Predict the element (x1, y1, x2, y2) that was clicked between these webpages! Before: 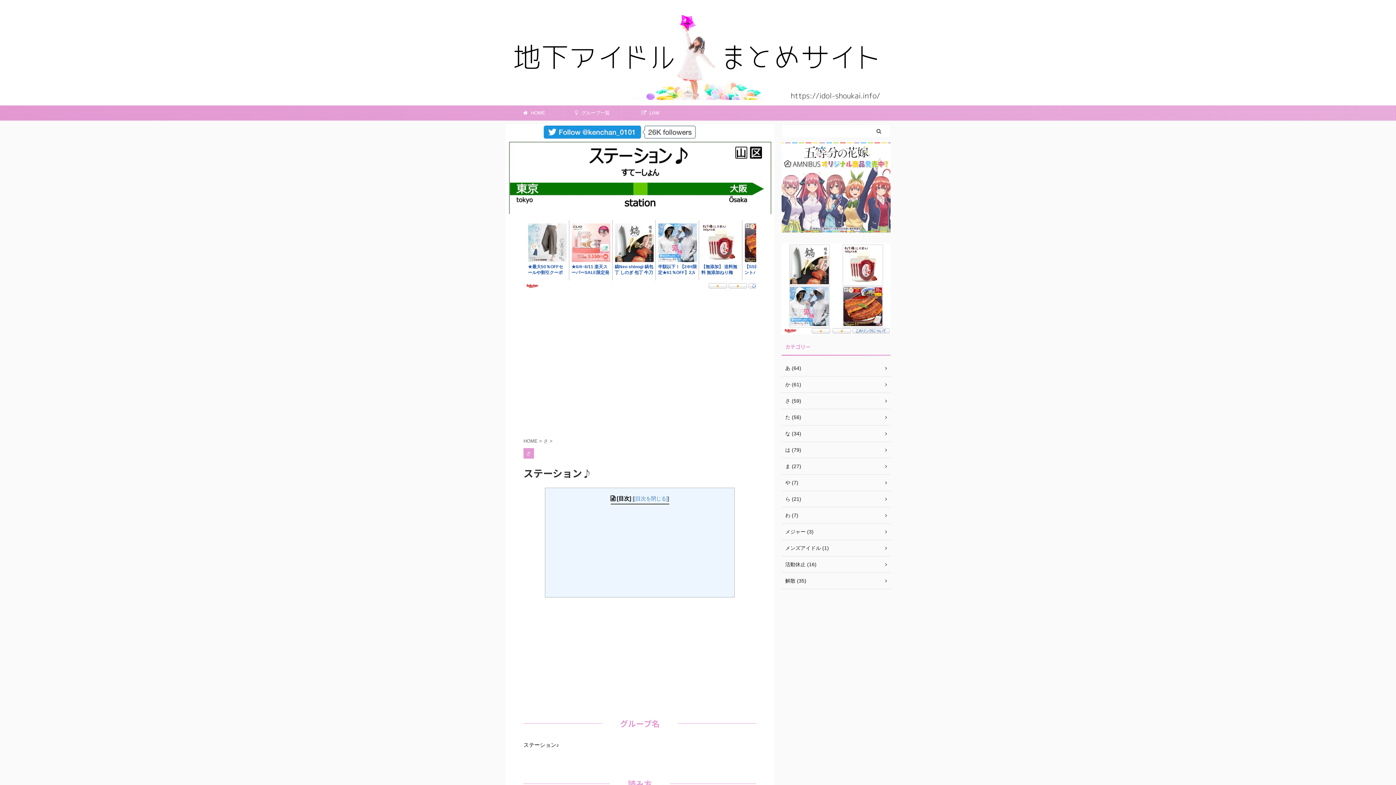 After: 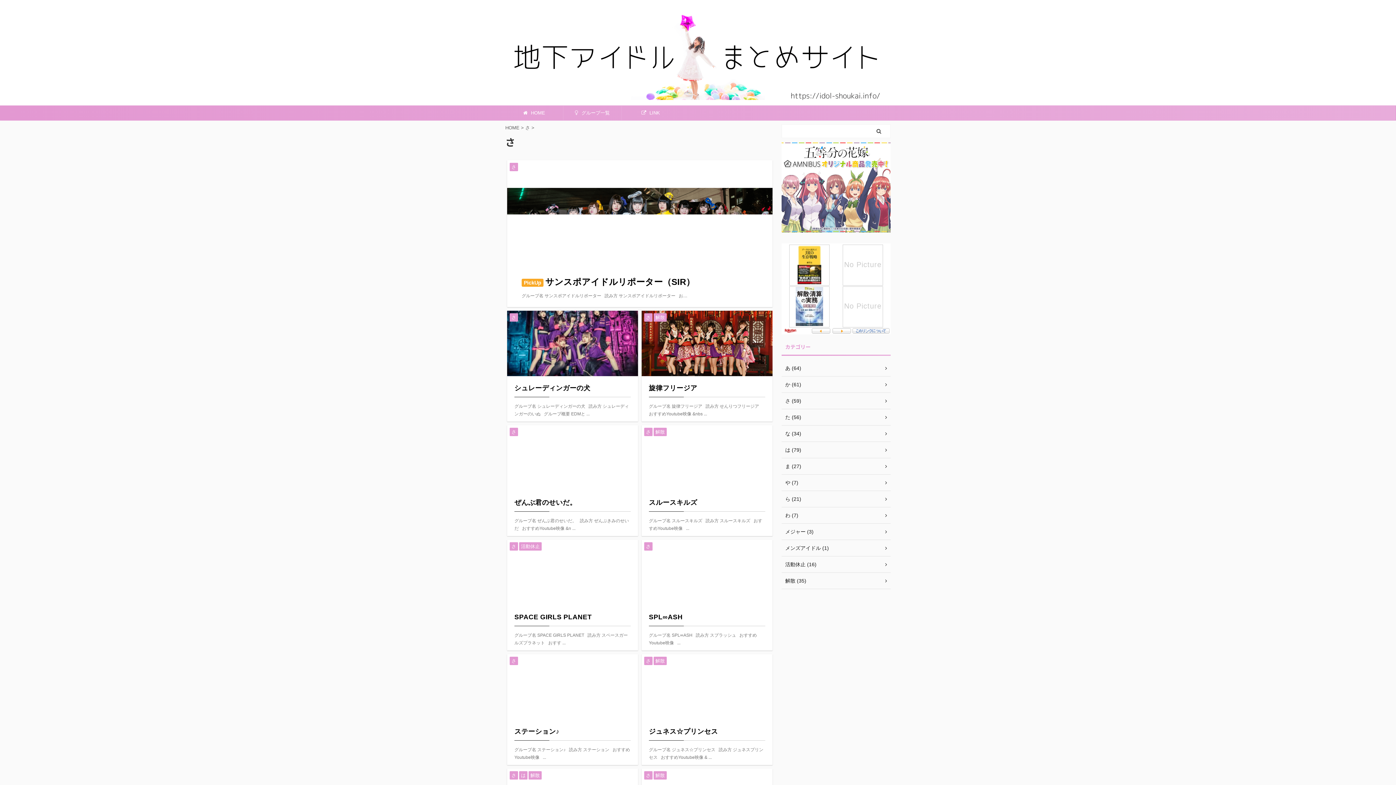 Action: label: さ (59) bbox: (781, 393, 890, 409)